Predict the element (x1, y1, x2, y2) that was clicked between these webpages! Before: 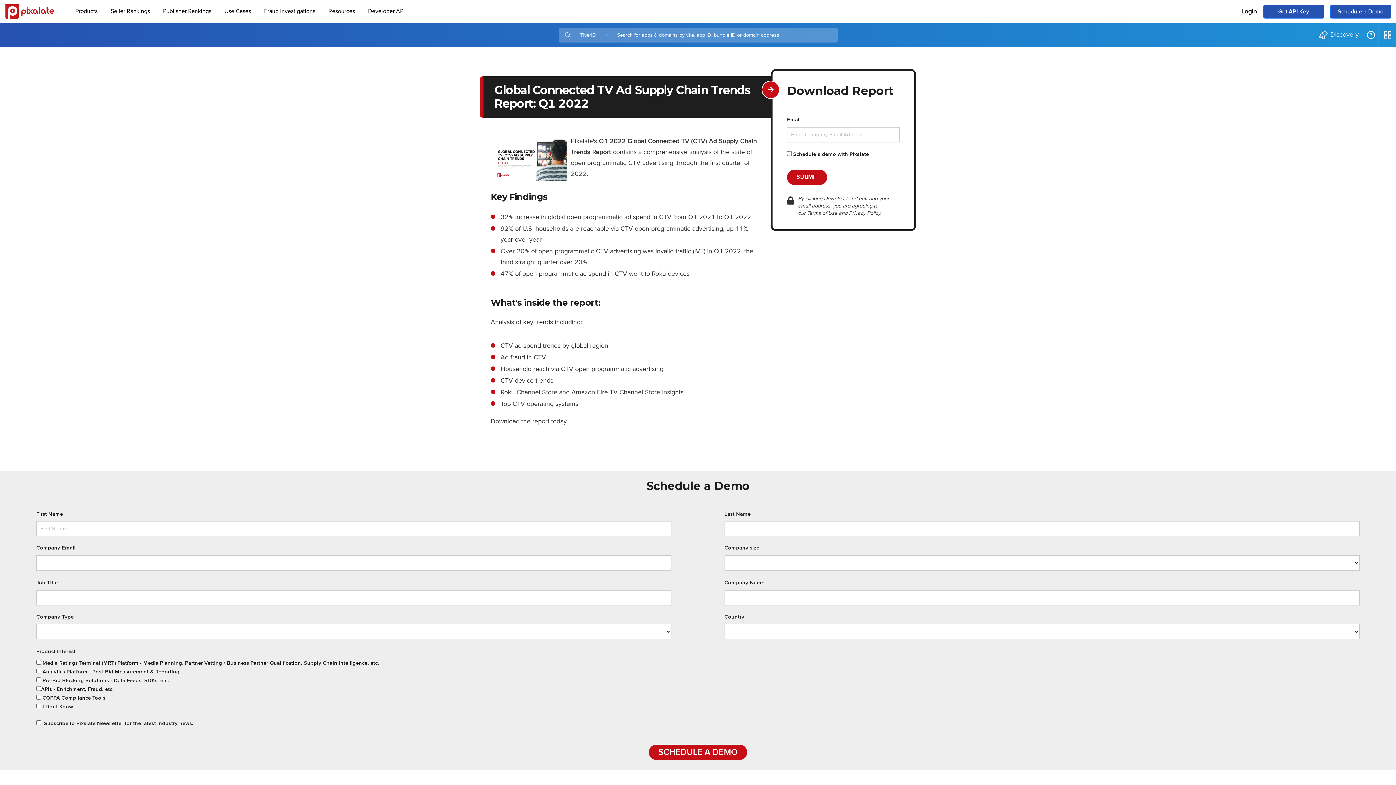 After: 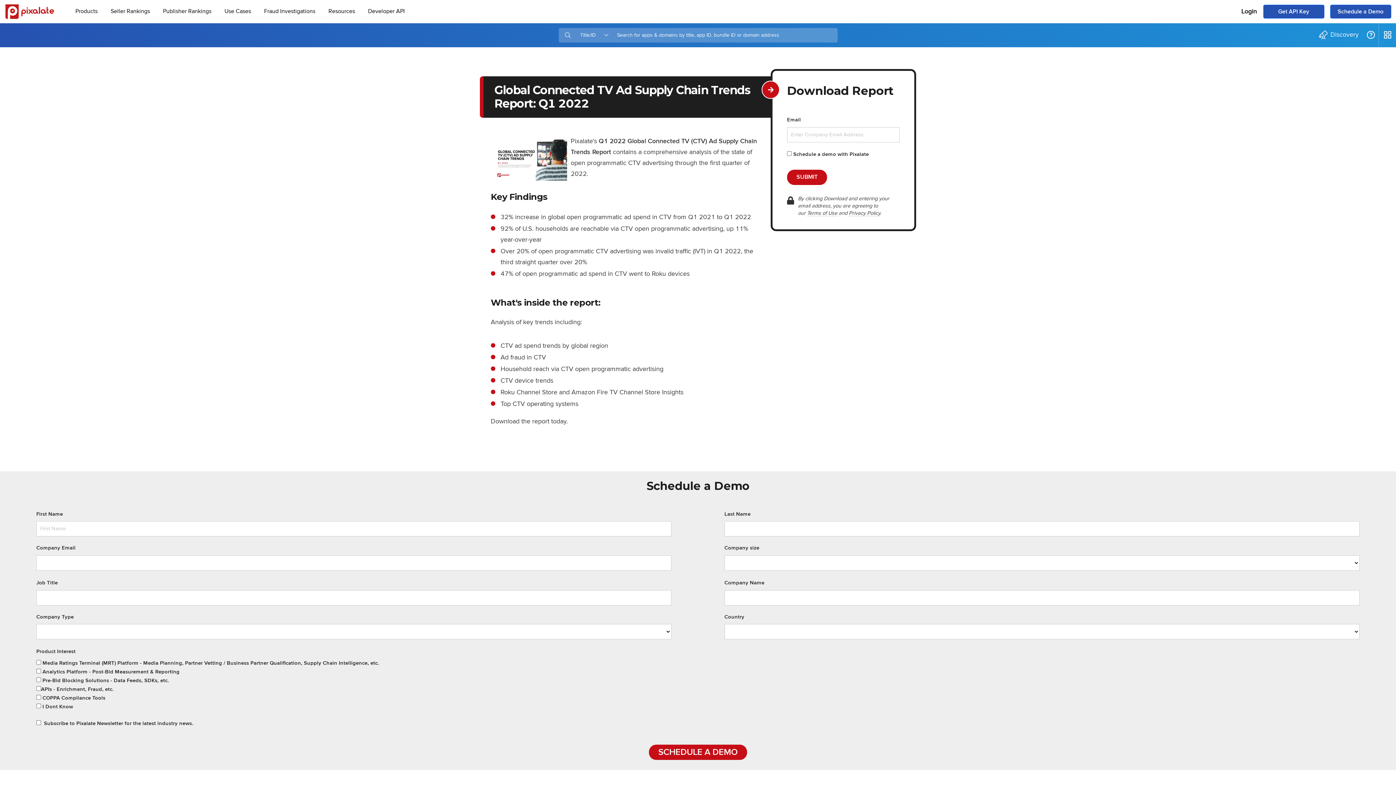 Action: label: Privacy Policy bbox: (849, 210, 880, 216)